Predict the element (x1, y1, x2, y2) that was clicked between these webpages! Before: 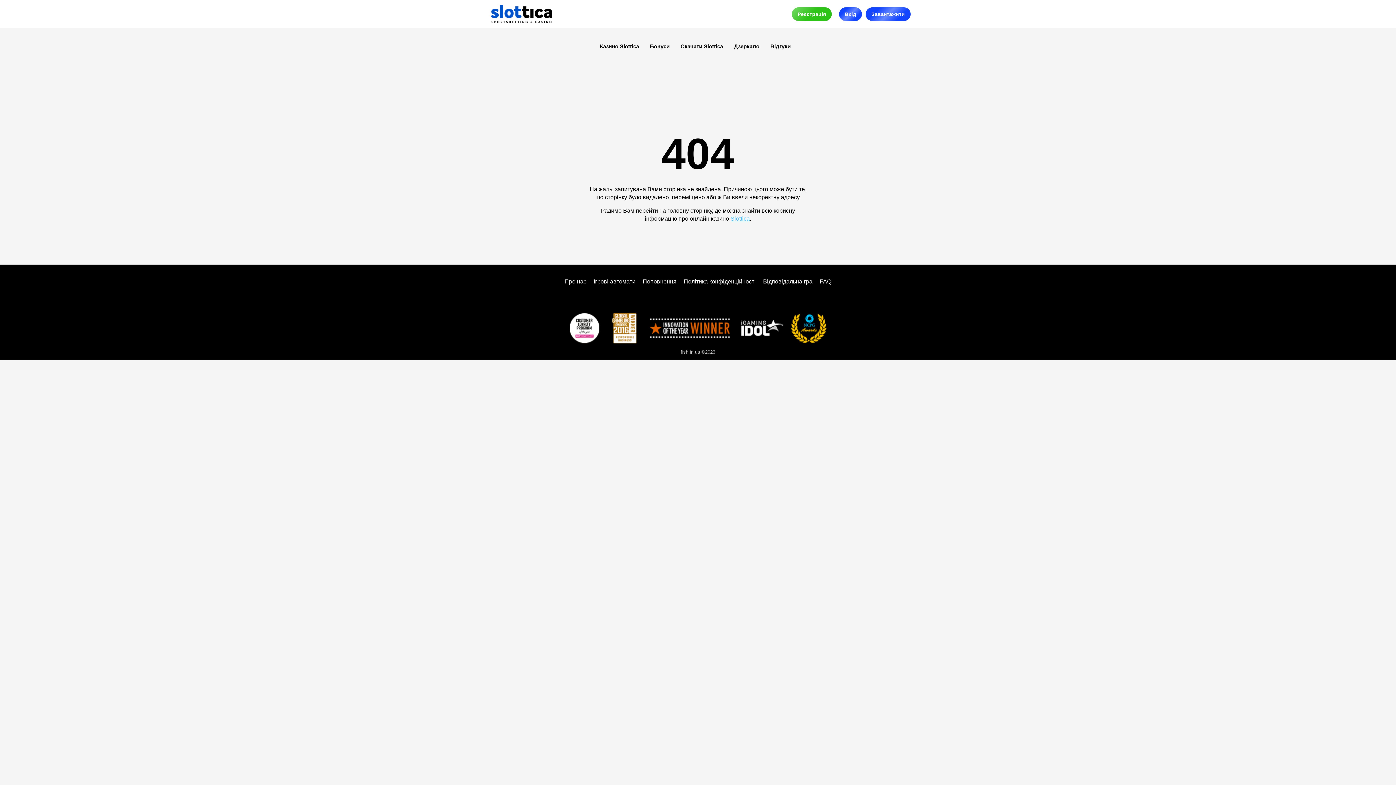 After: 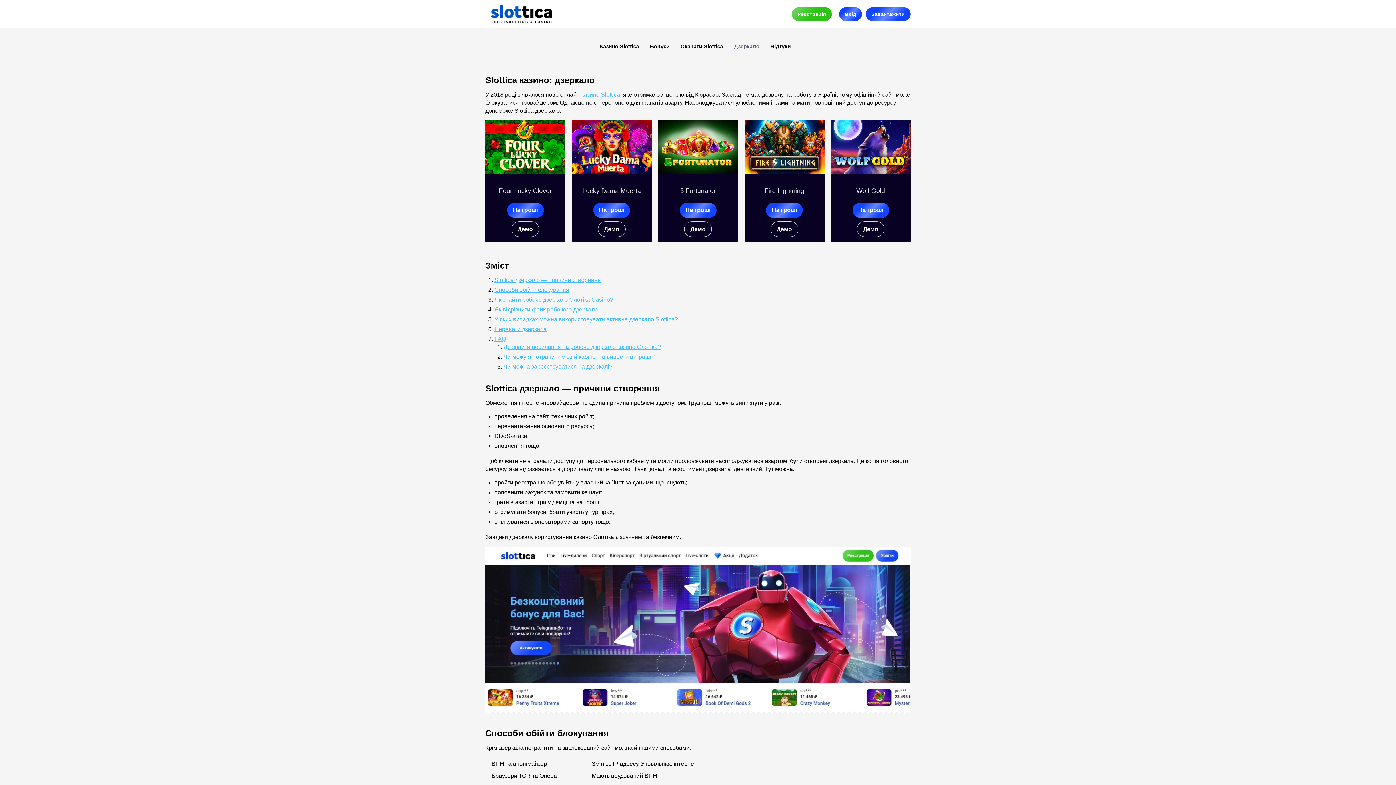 Action: bbox: (728, 40, 765, 53) label: Дзеркало